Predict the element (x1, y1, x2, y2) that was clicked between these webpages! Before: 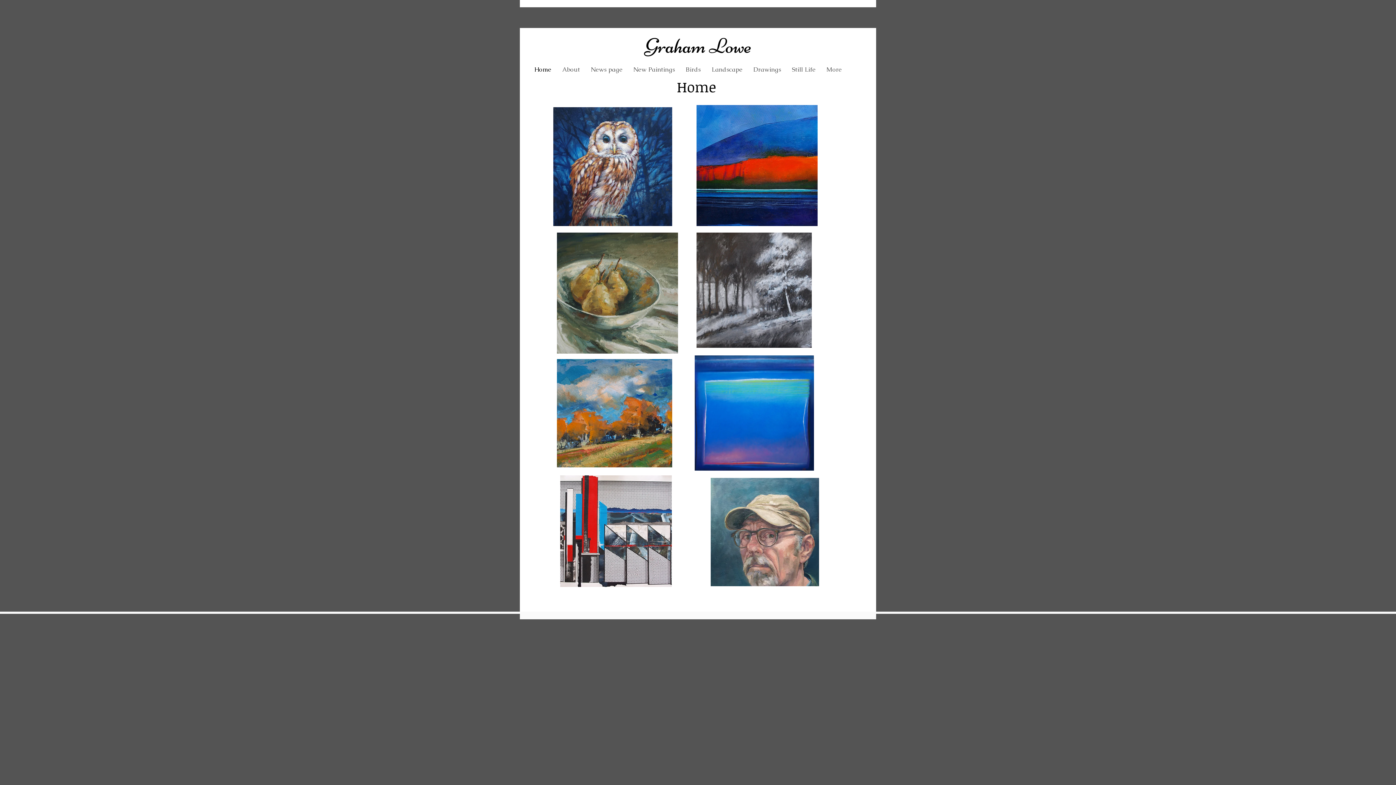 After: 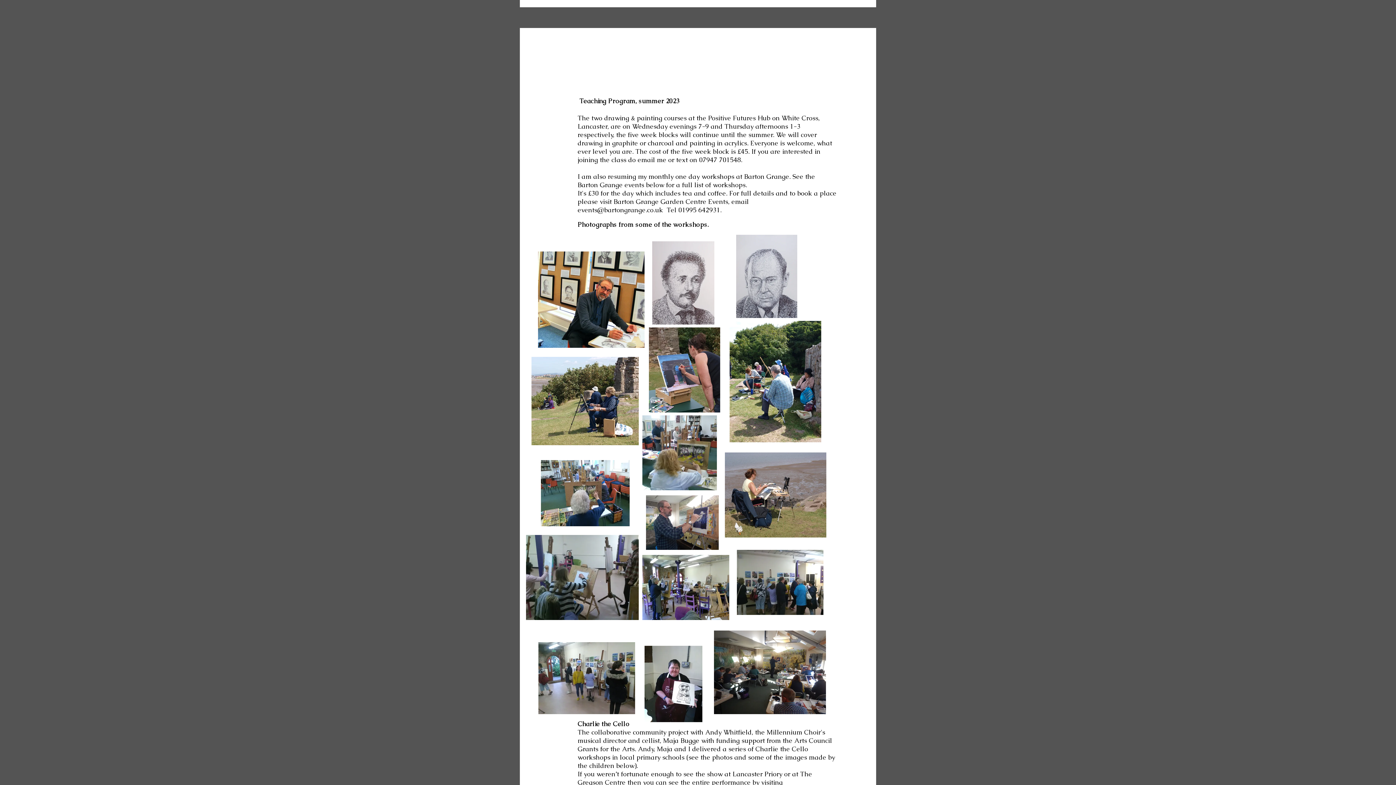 Action: bbox: (585, 64, 628, 74) label: News page